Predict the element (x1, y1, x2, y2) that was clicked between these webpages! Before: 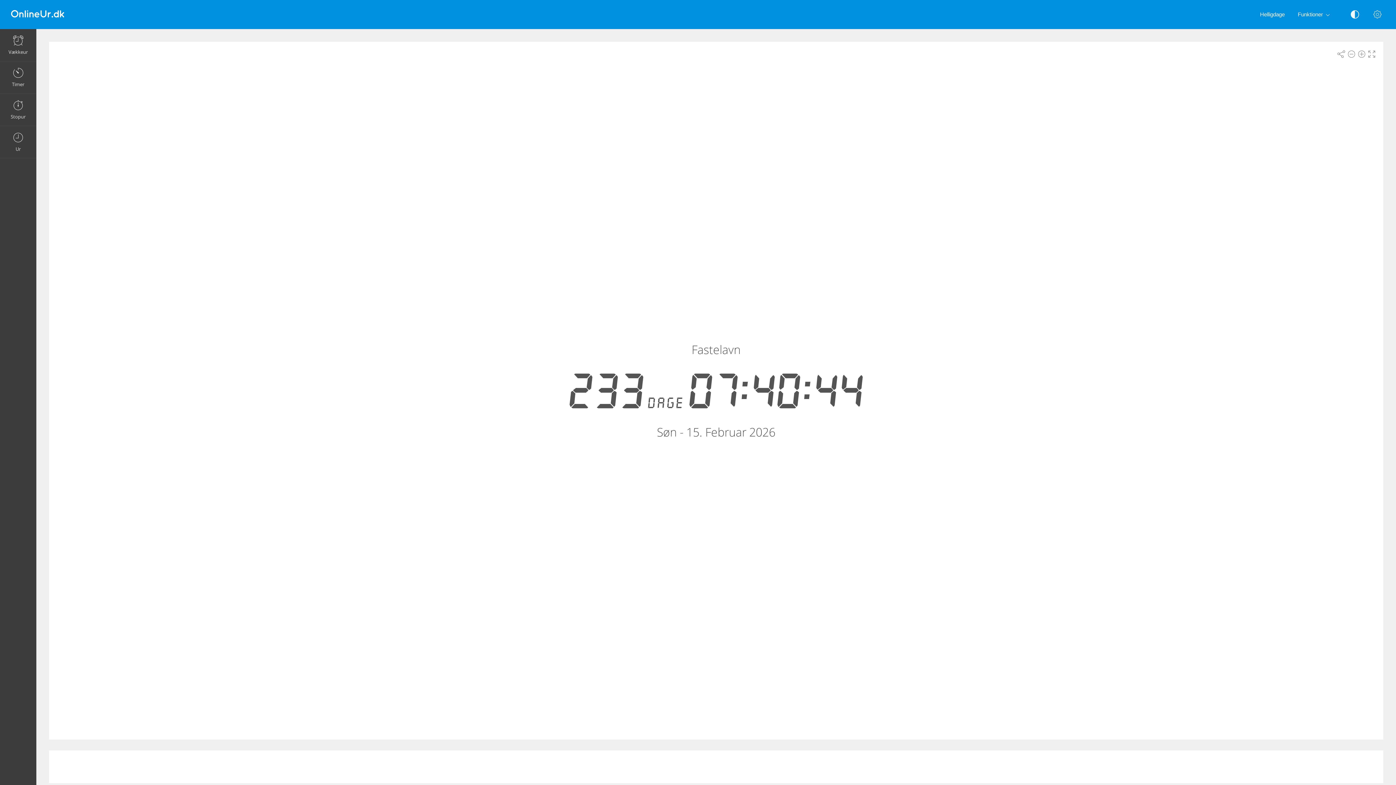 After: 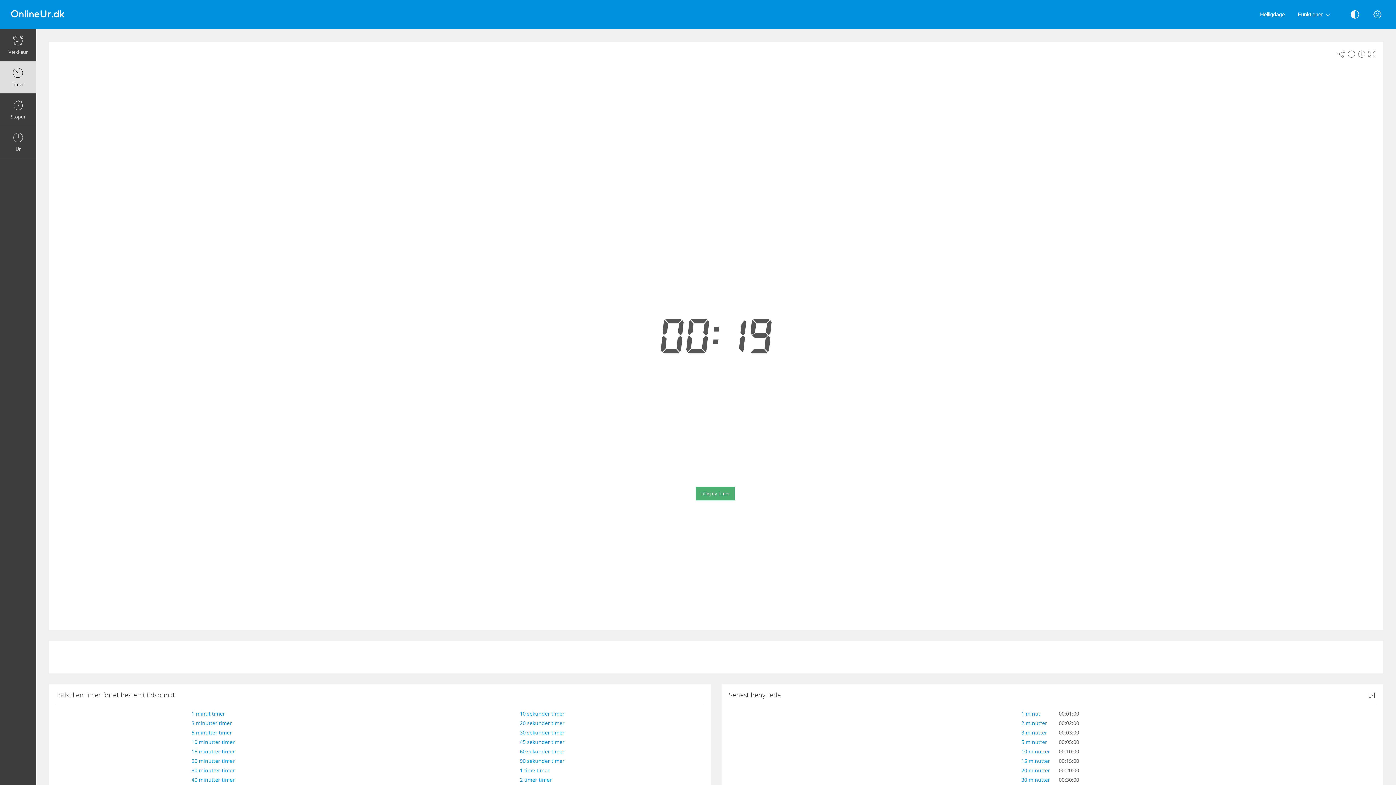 Action: label: Timer bbox: (0, 61, 36, 93)